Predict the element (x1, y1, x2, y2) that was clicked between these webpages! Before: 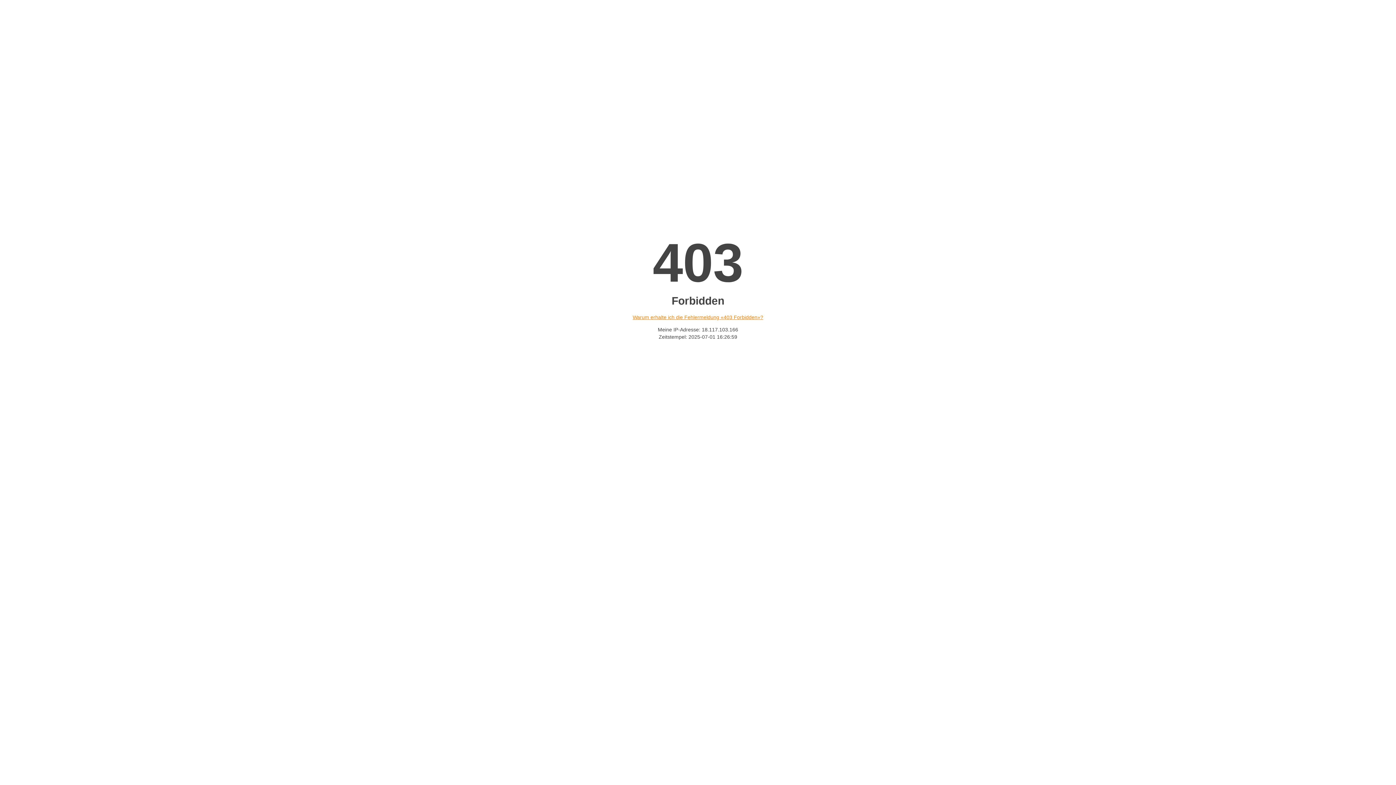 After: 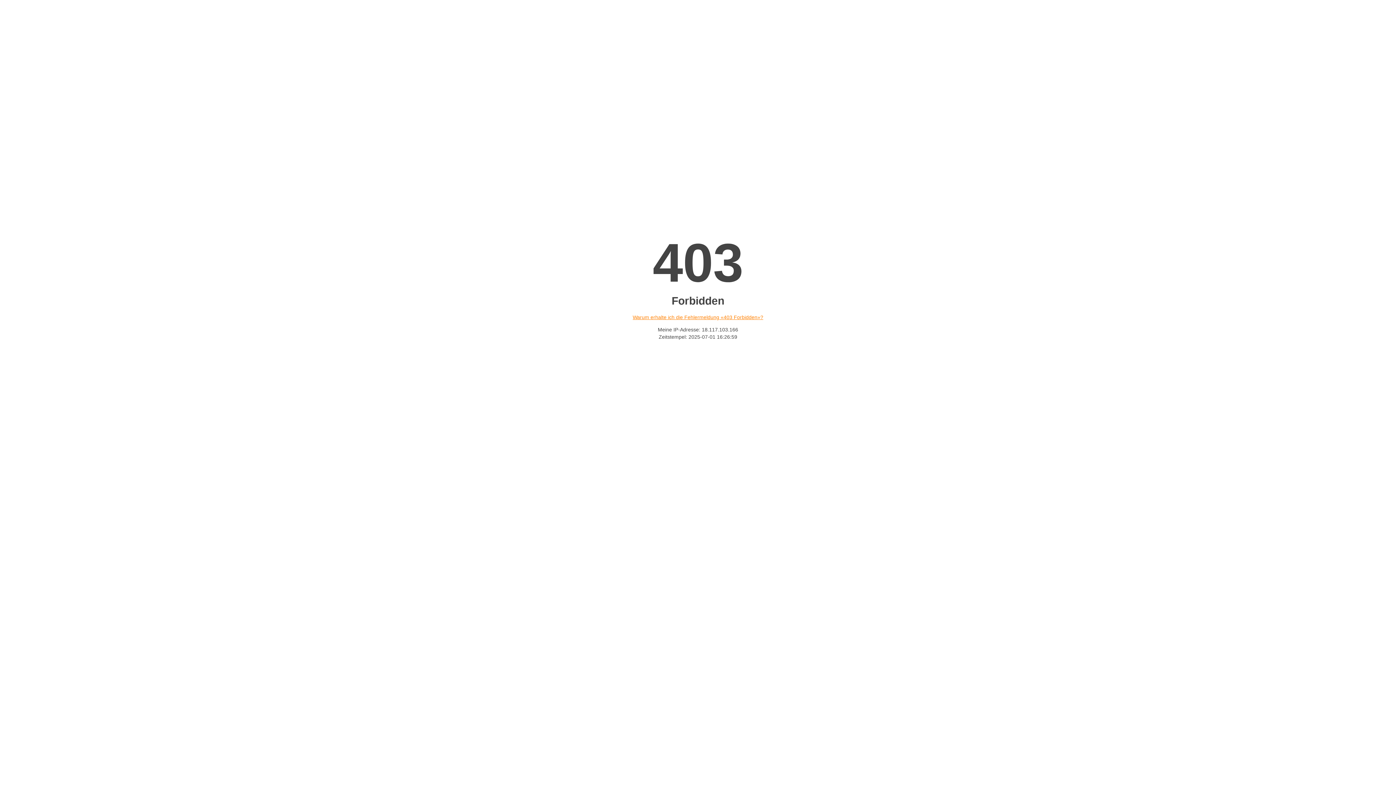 Action: label: Warum erhalte ich die Fehlermeldung «403 Forbidden»? bbox: (632, 314, 763, 320)